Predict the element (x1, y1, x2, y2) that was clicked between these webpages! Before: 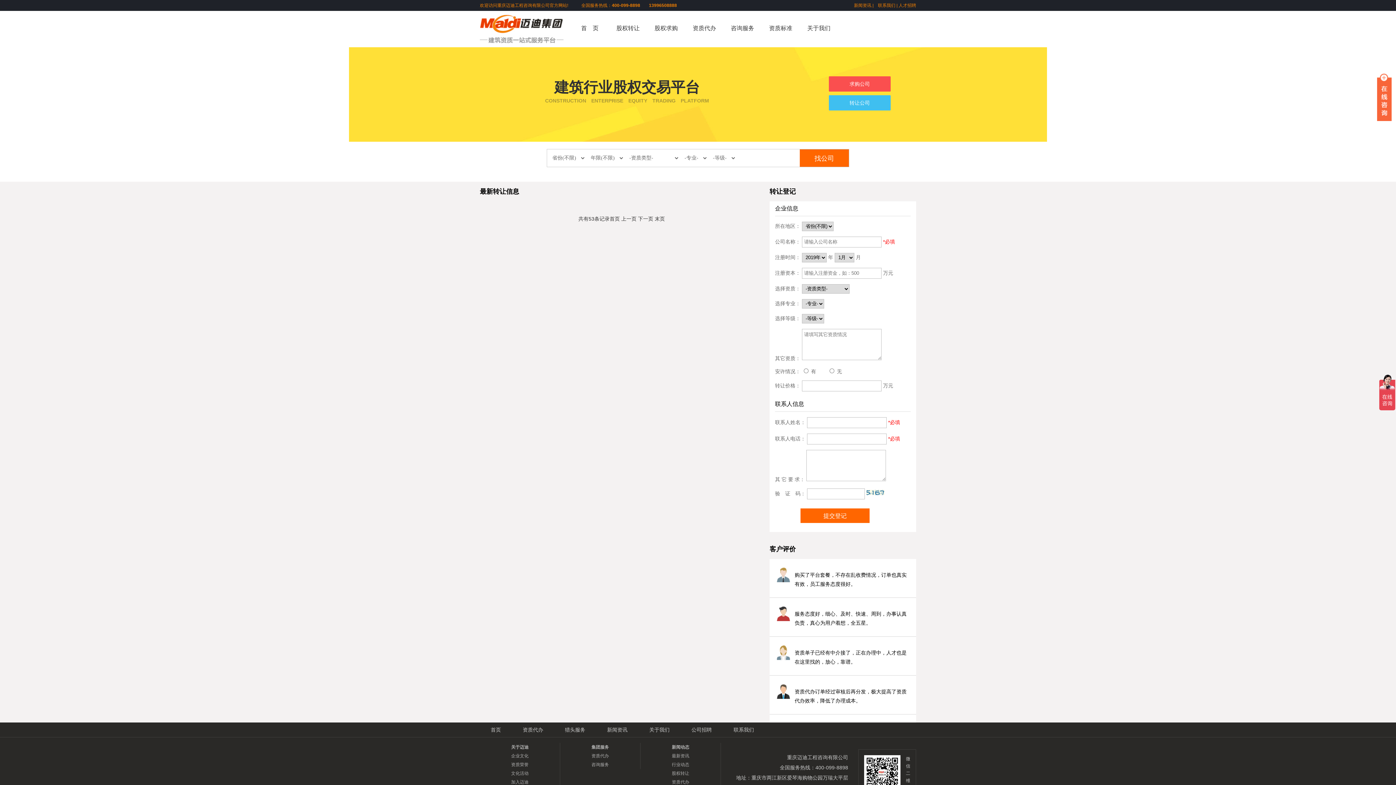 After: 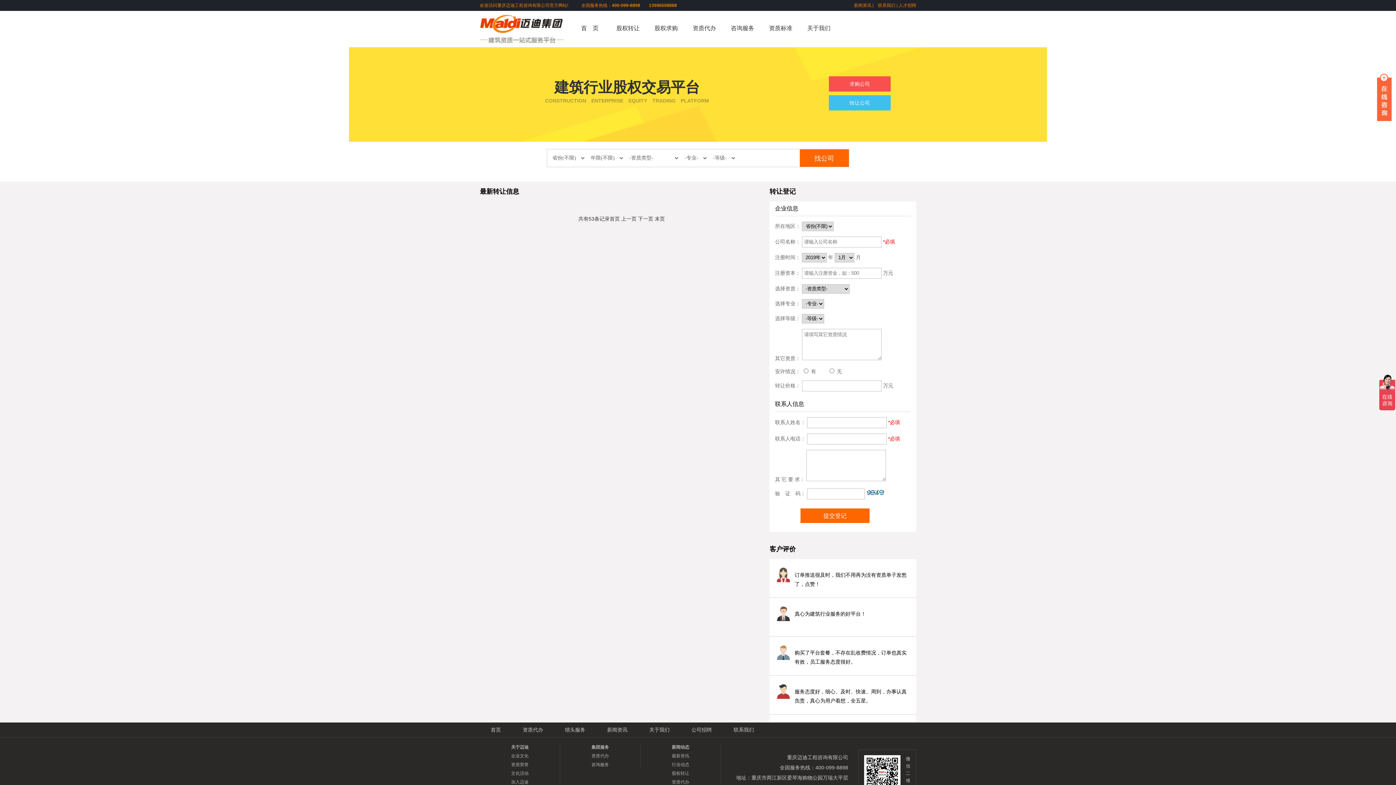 Action: label: 上一页 bbox: (621, 215, 636, 221)